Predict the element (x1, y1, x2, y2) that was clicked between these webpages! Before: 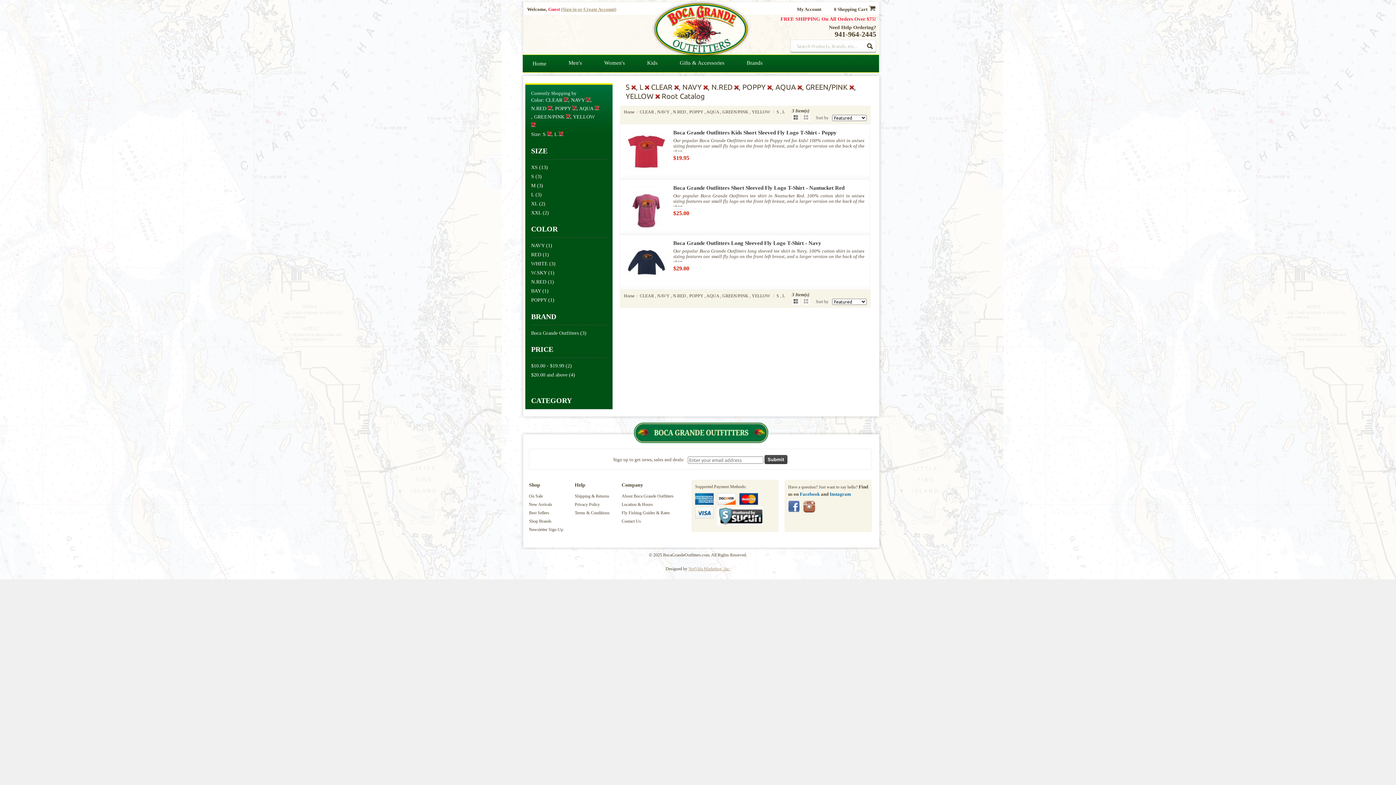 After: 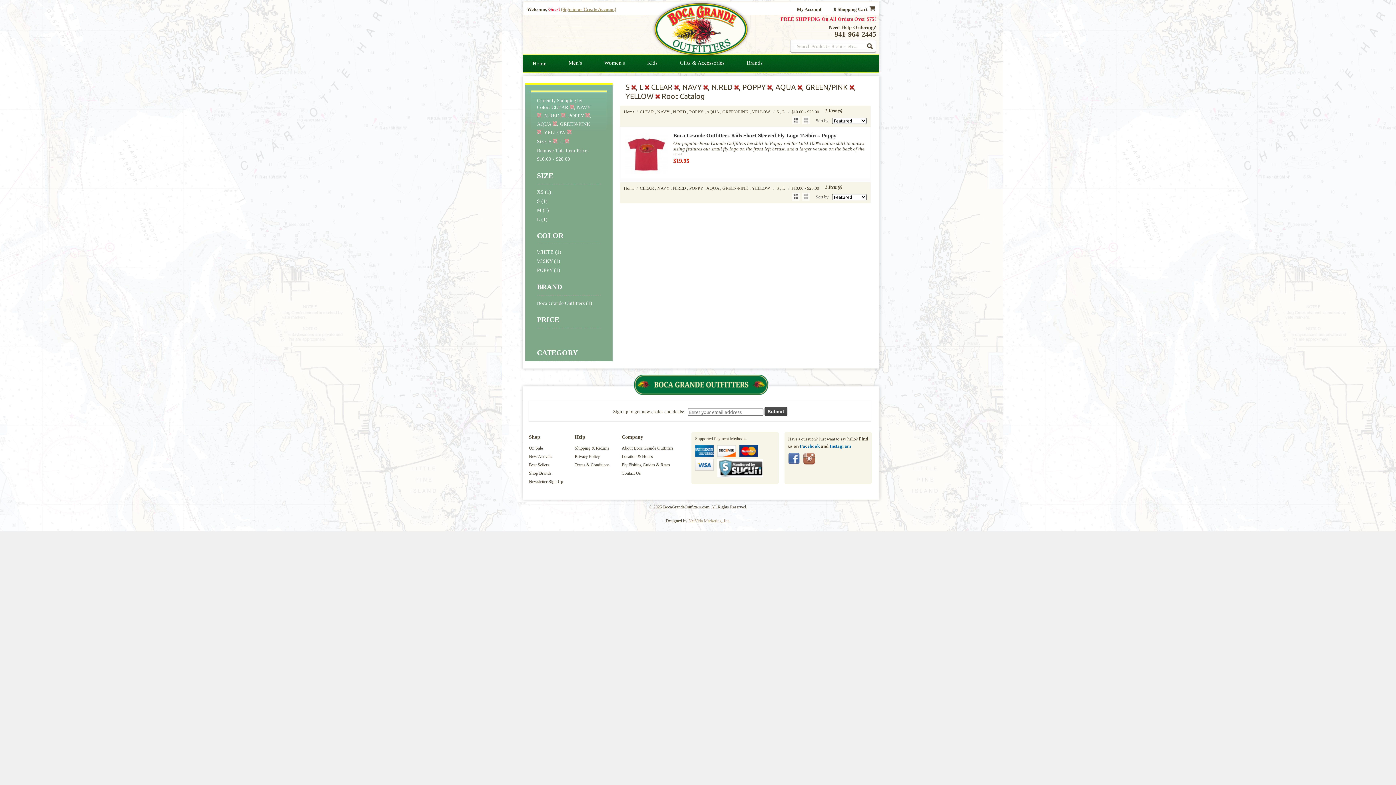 Action: label: $10.00 - $19.99 bbox: (531, 363, 564, 368)